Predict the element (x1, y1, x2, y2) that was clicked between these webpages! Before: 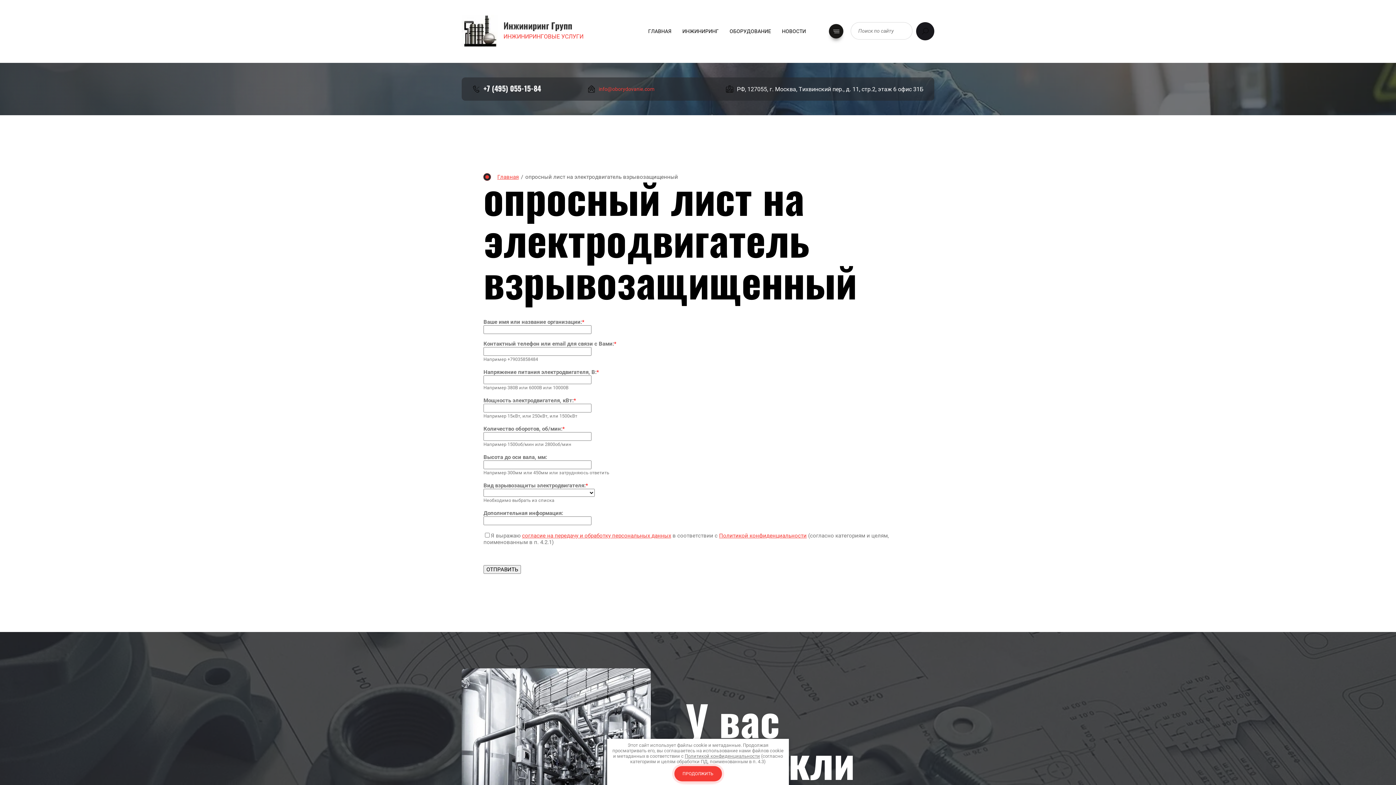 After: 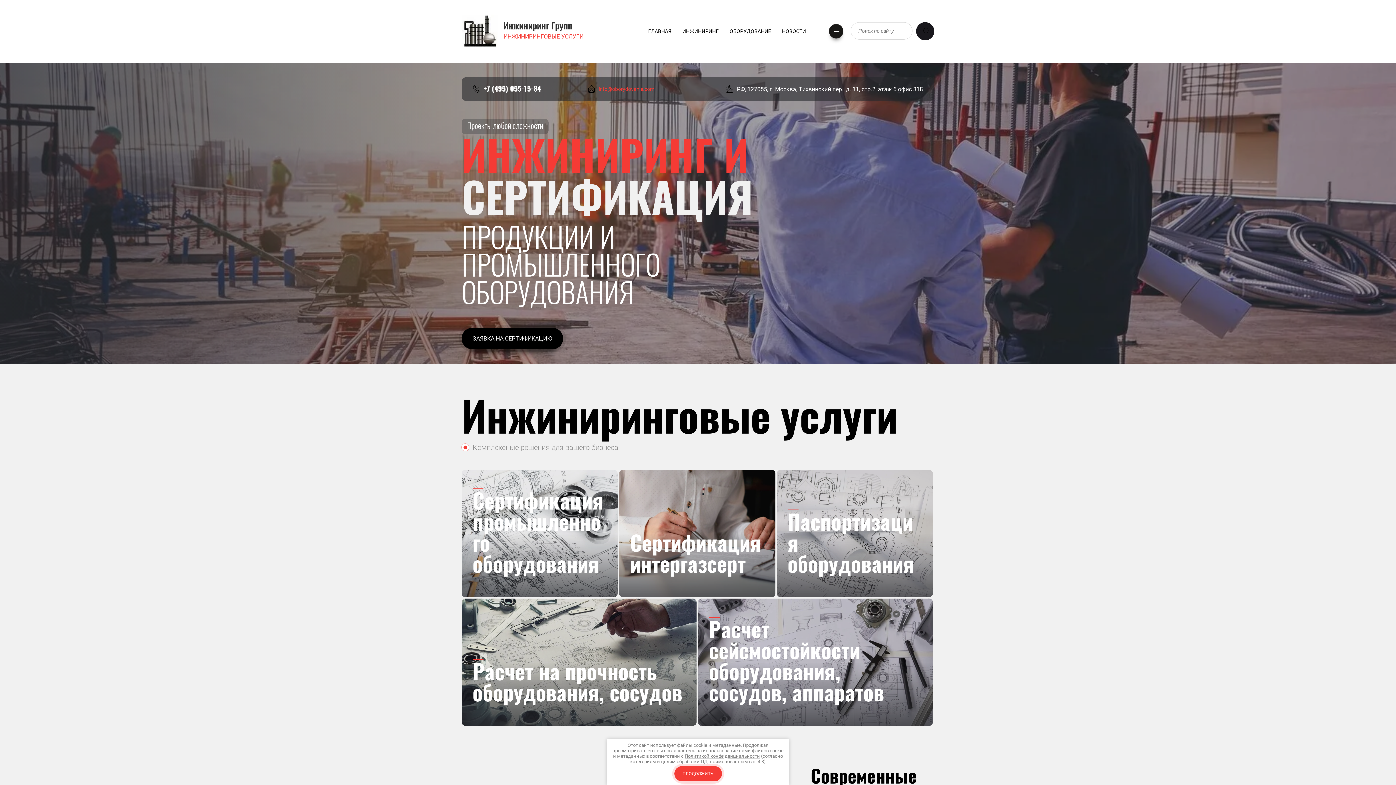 Action: label: Инжиниринг Групп bbox: (503, 22, 583, 31)